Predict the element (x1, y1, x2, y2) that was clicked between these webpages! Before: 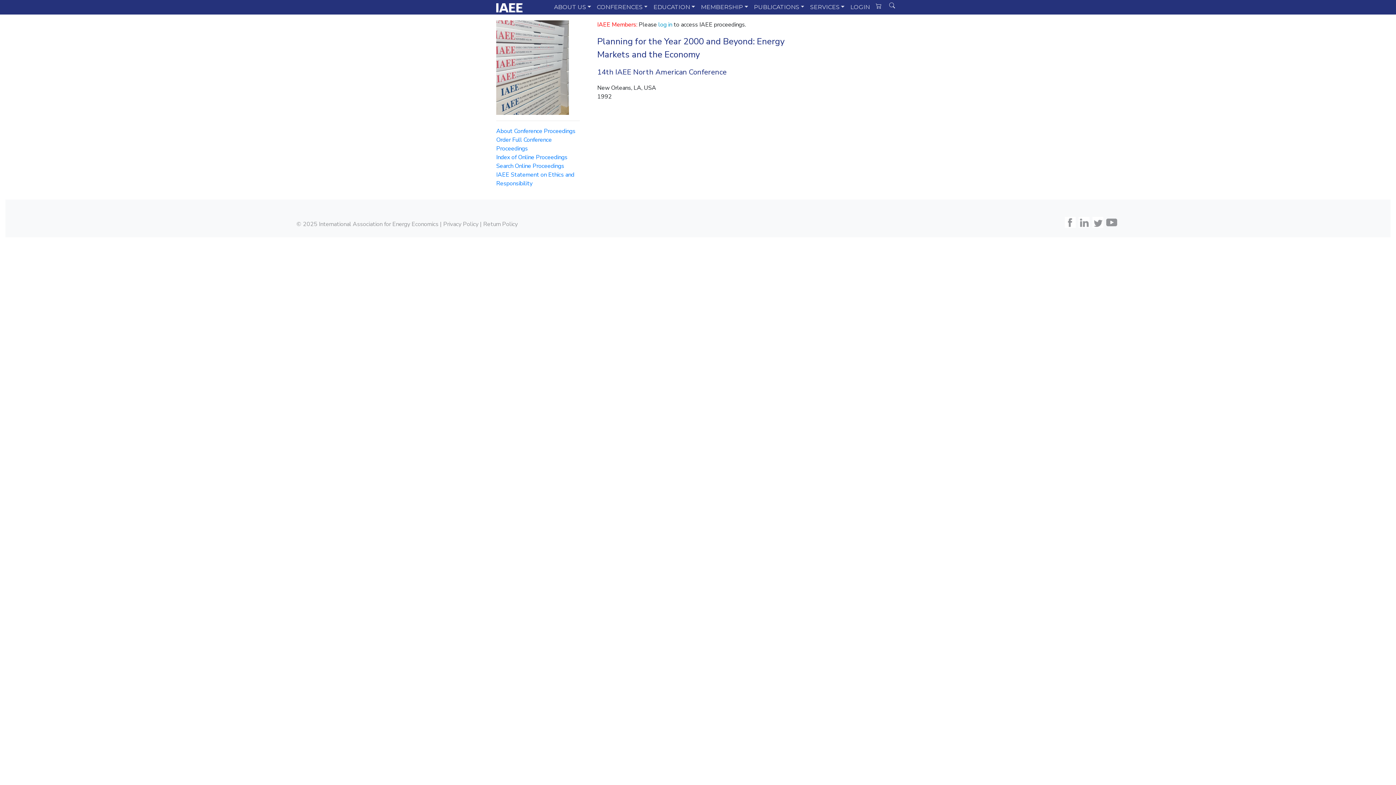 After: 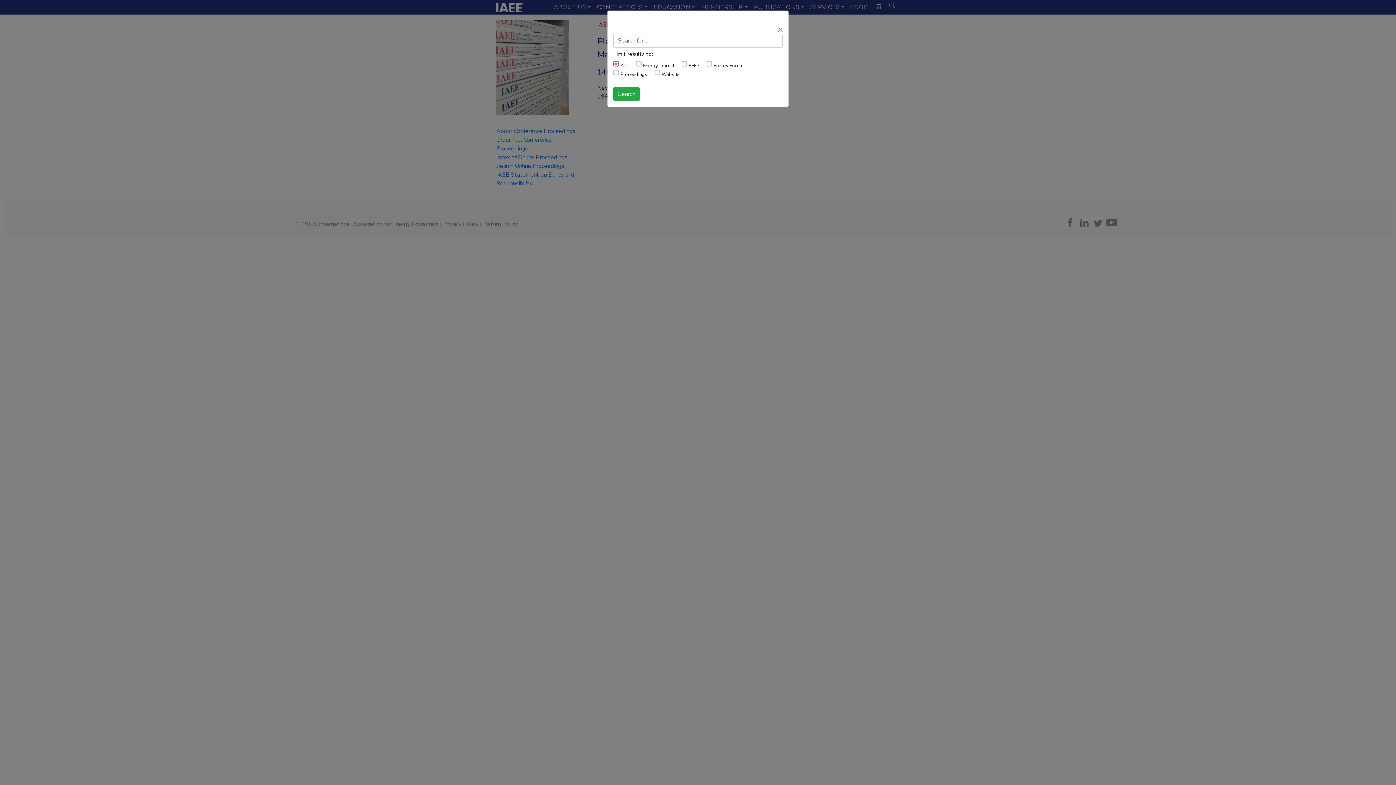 Action: bbox: (884, 0, 900, 13)